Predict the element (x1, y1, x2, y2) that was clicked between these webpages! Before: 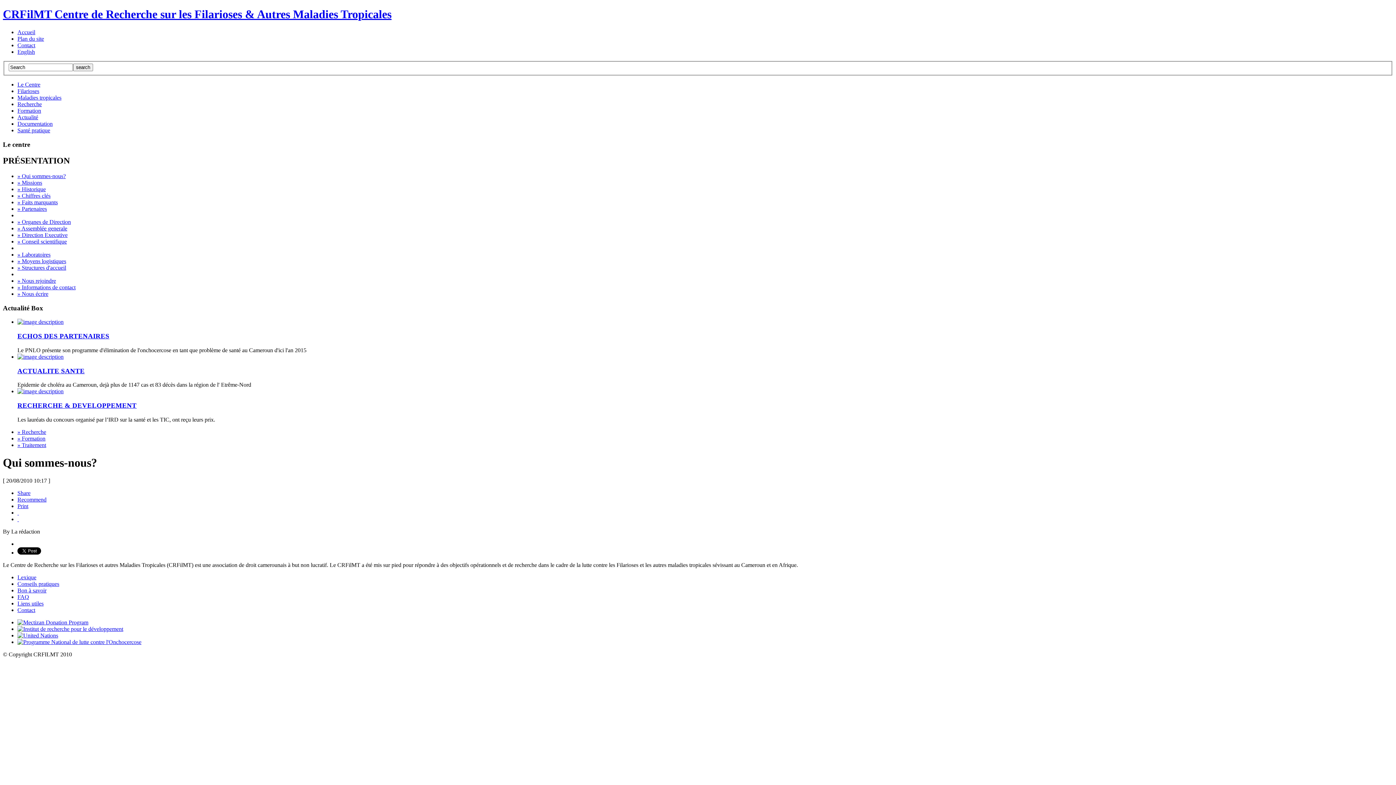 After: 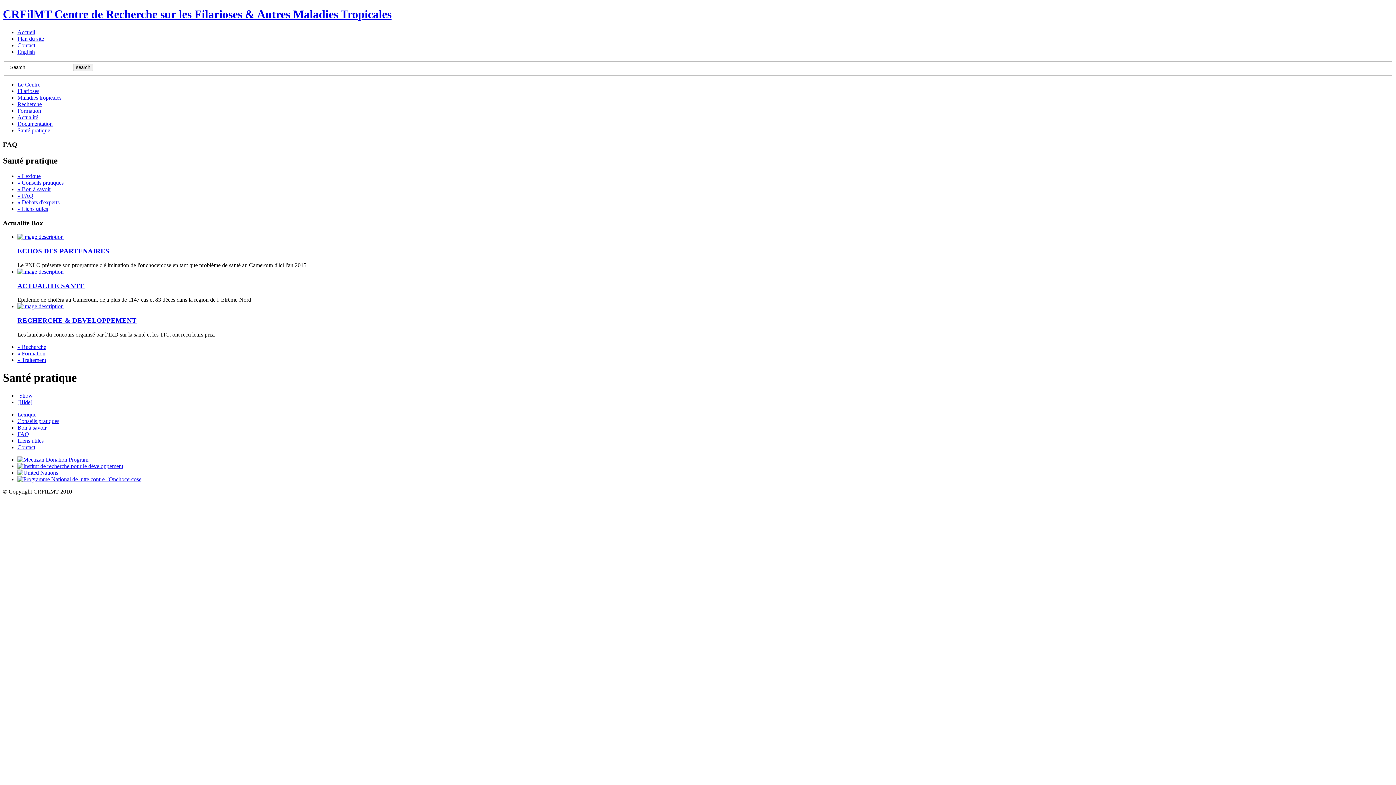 Action: bbox: (17, 594, 29, 600) label: FAQ